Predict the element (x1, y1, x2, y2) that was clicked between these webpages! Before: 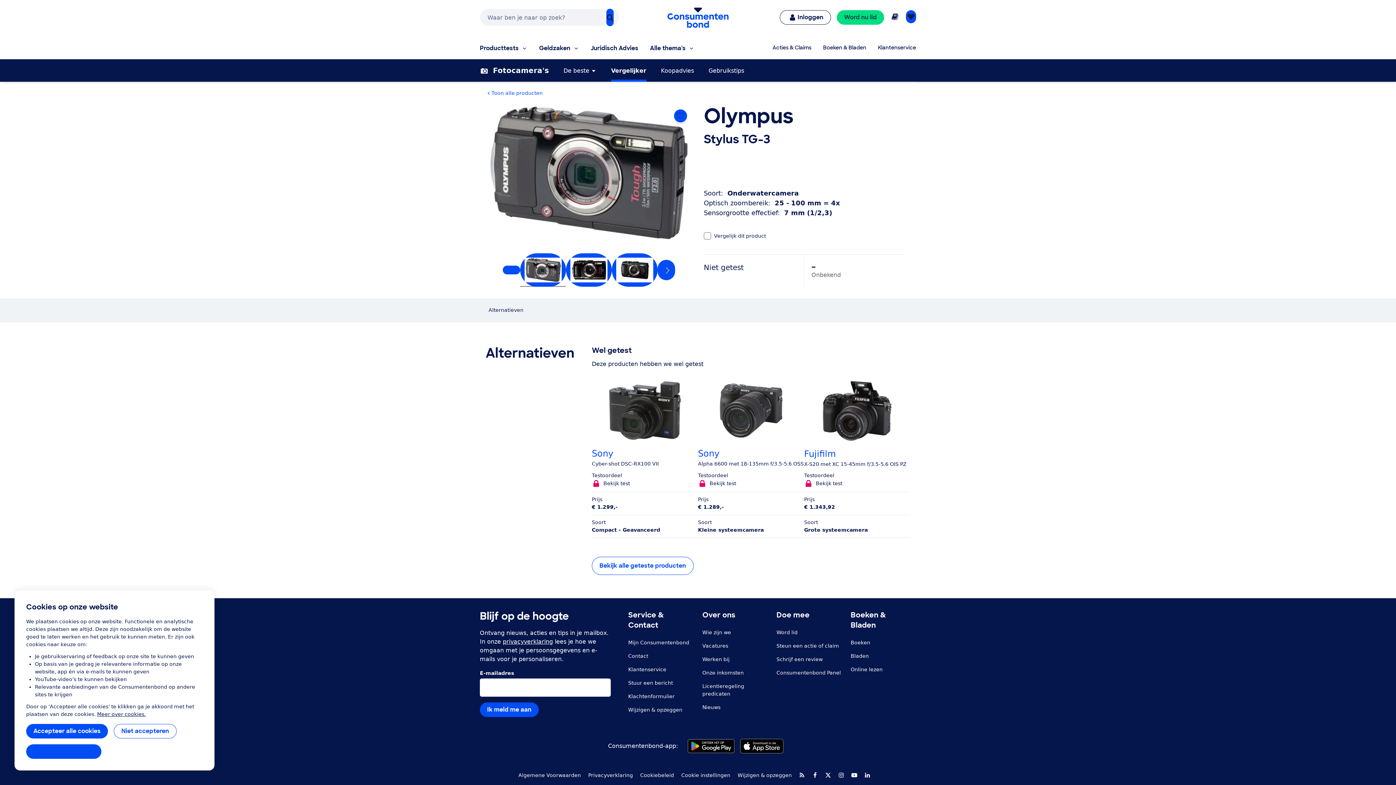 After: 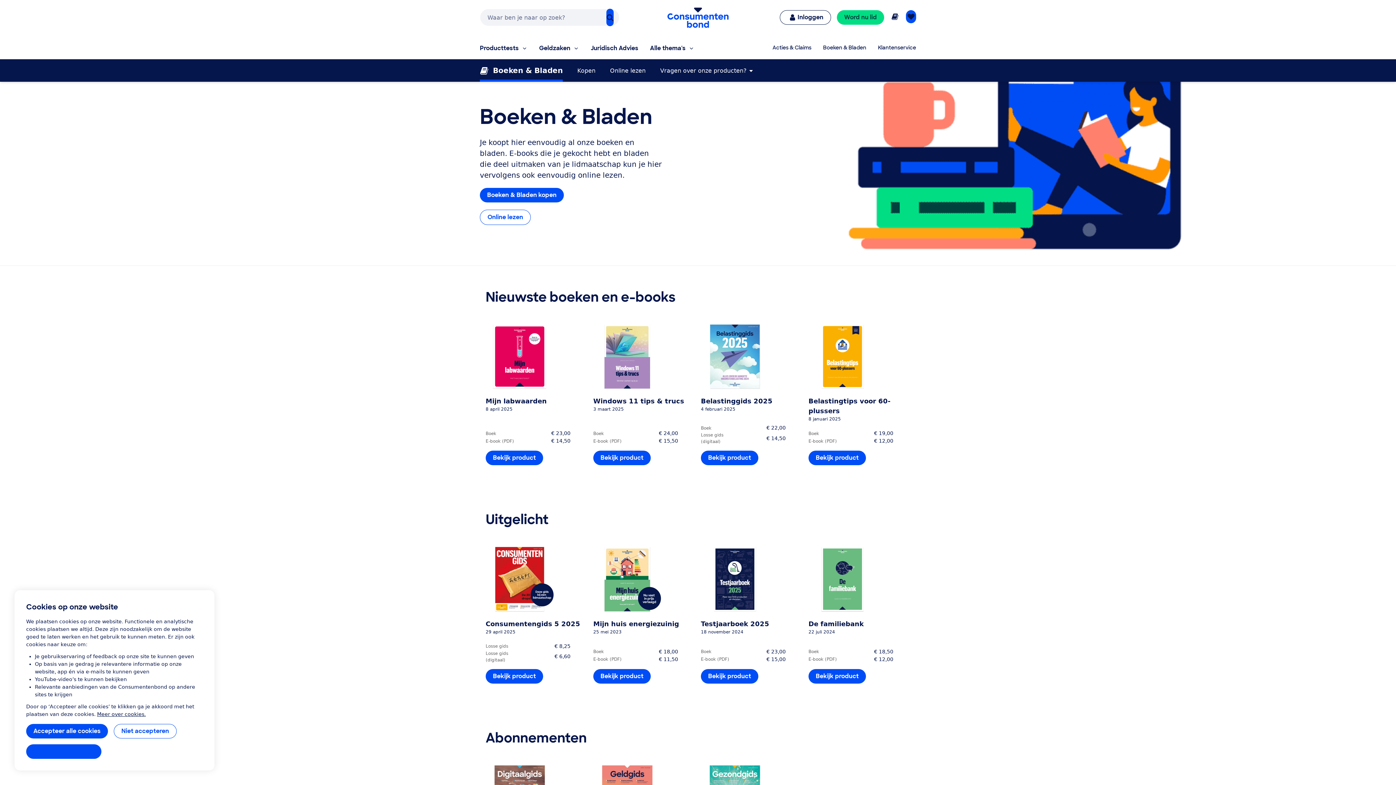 Action: label: Boeken & Bladen bbox: (823, 44, 866, 52)